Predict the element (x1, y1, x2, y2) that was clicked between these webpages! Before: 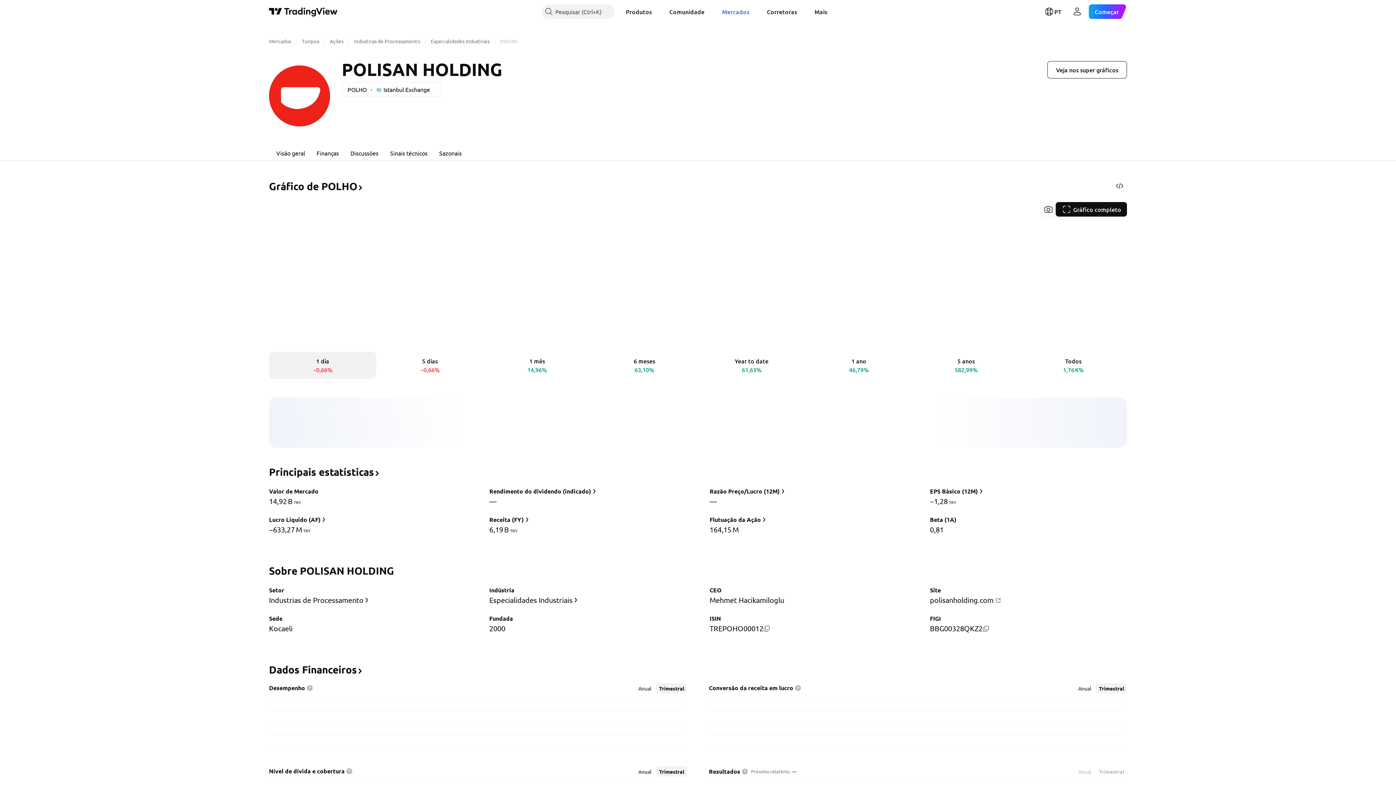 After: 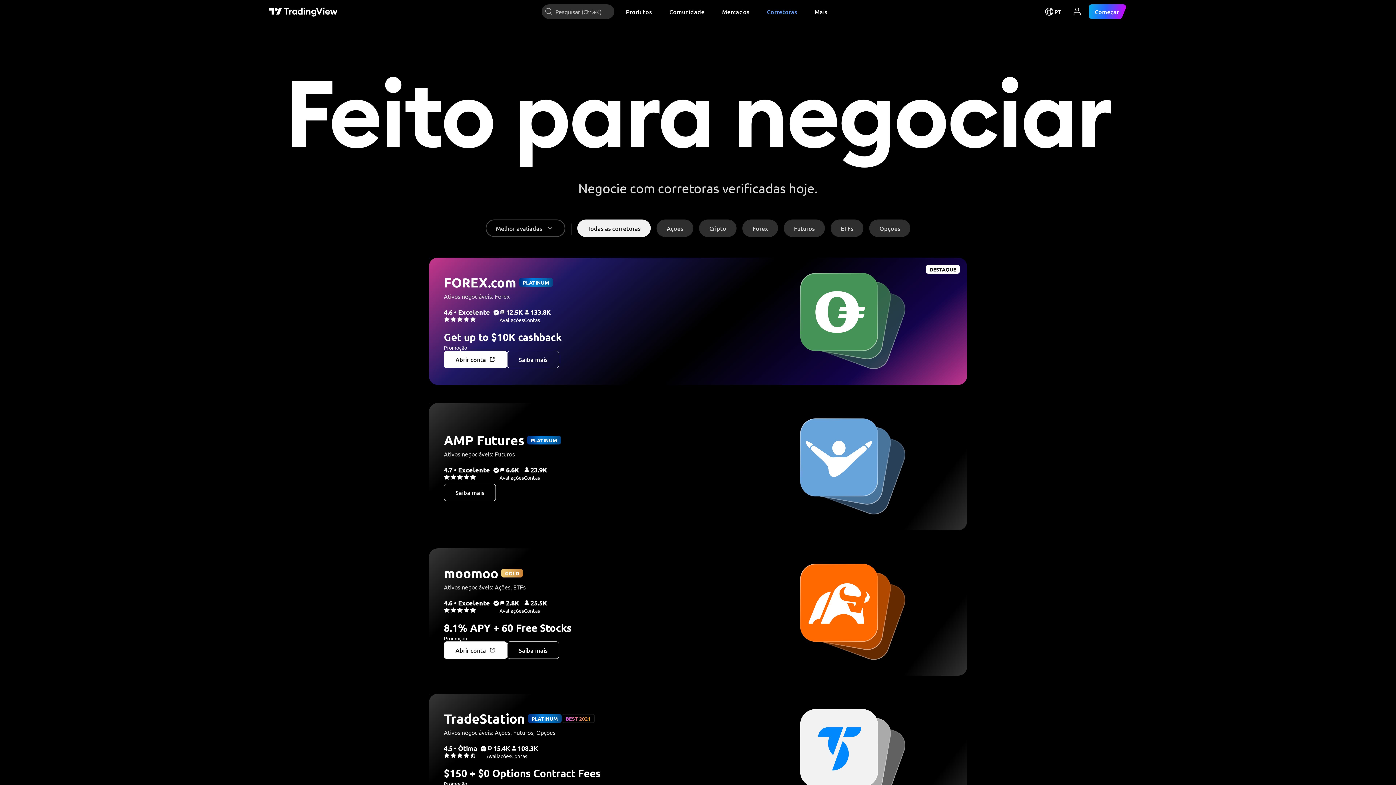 Action: label: Corretoras bbox: (761, 4, 803, 18)